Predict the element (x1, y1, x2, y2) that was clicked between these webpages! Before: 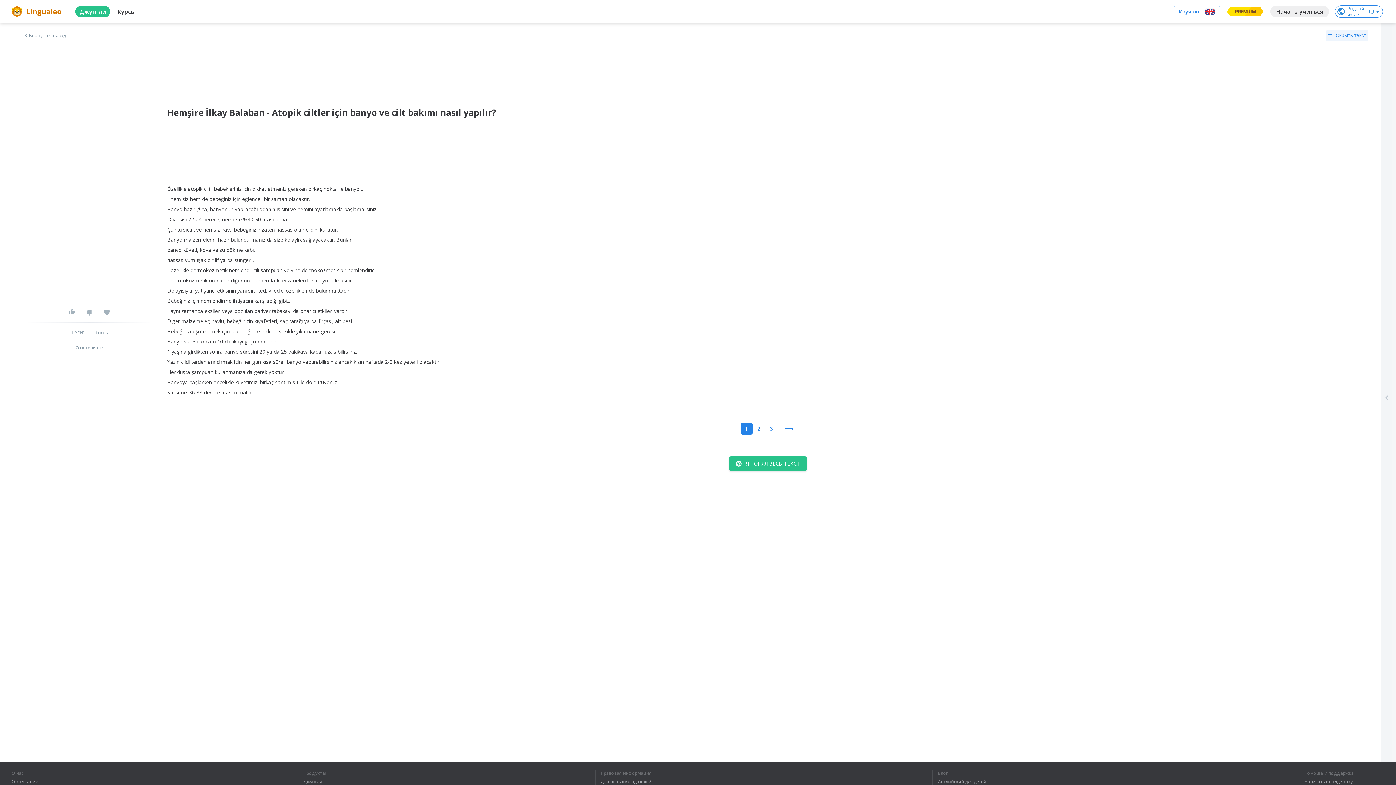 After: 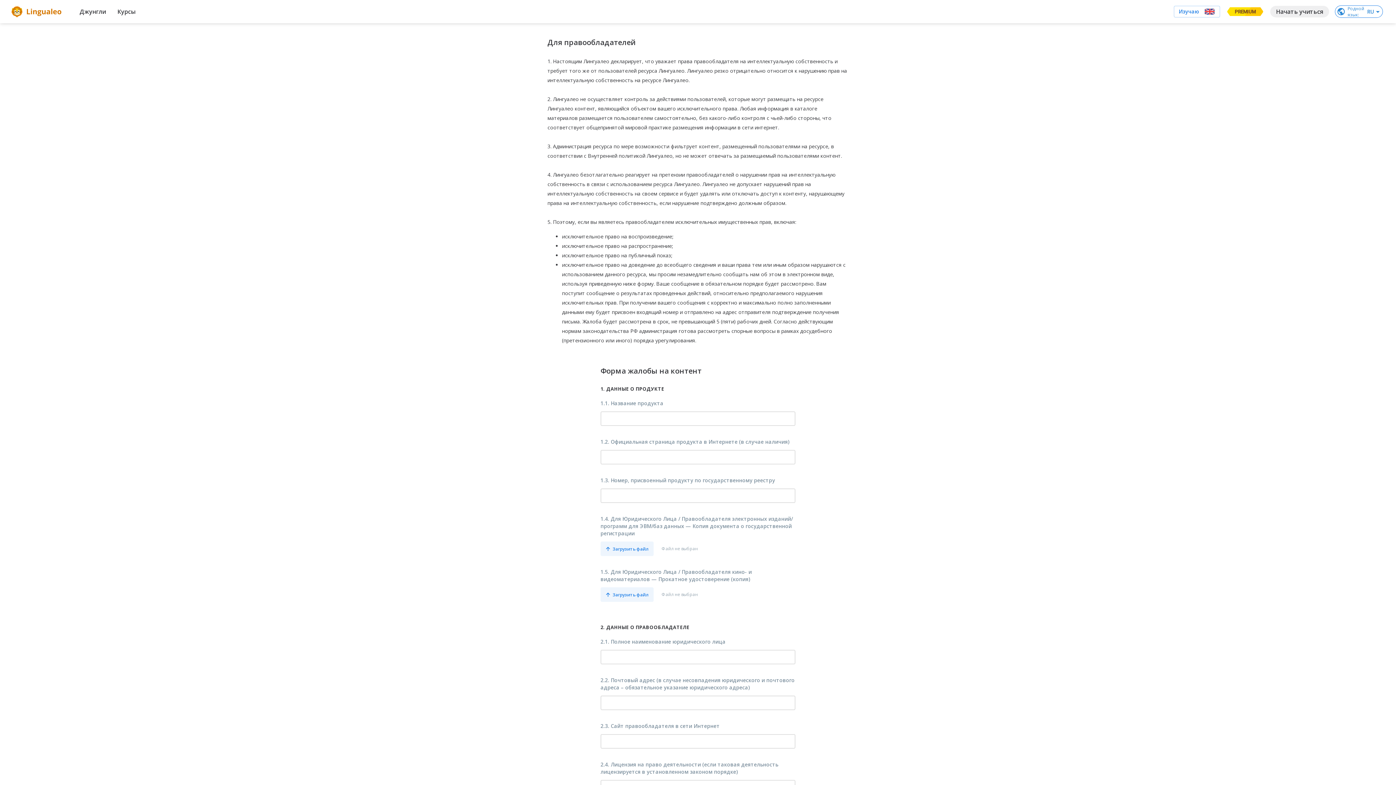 Action: label: Для правообладателей bbox: (600, 779, 667, 784)